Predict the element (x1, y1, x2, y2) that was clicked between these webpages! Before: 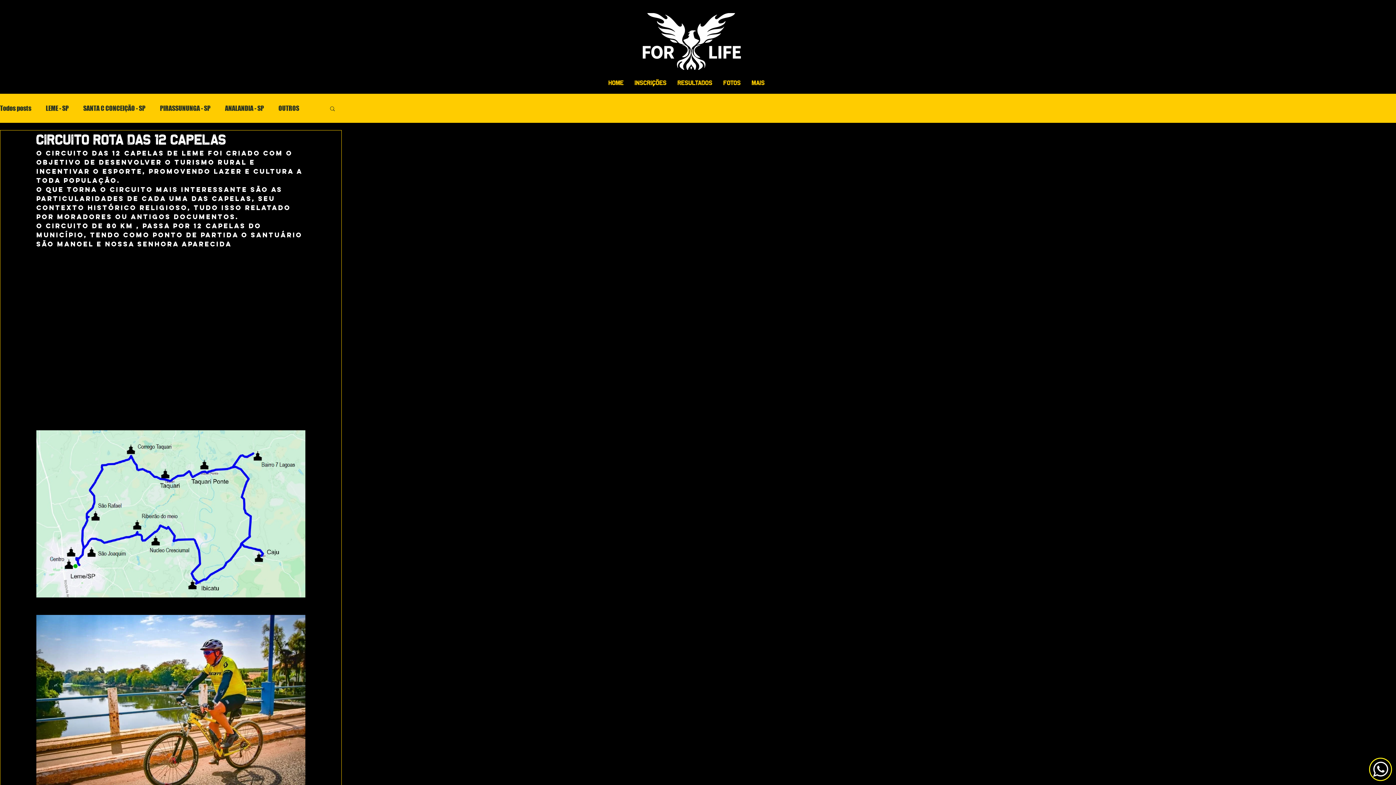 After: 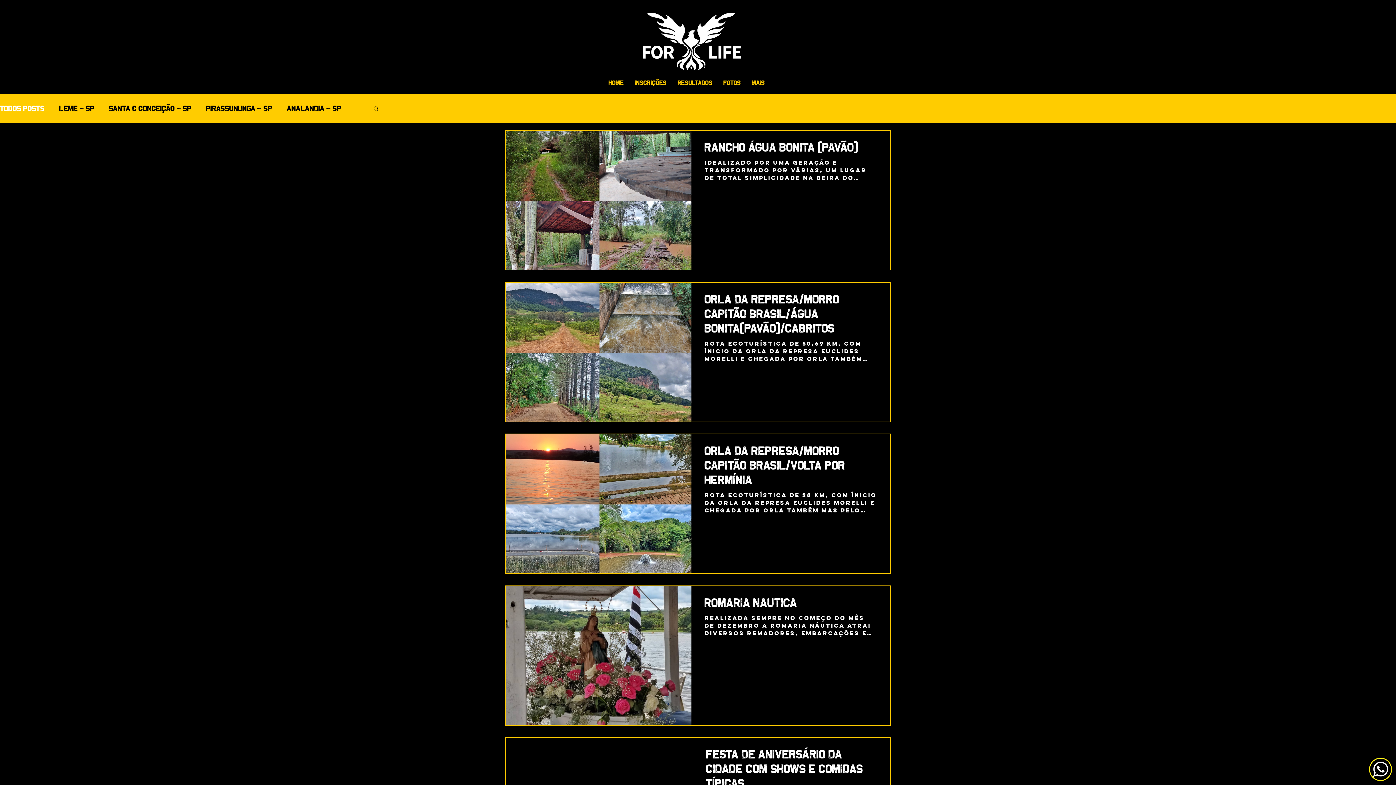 Action: label: Todos posts bbox: (0, 104, 31, 112)